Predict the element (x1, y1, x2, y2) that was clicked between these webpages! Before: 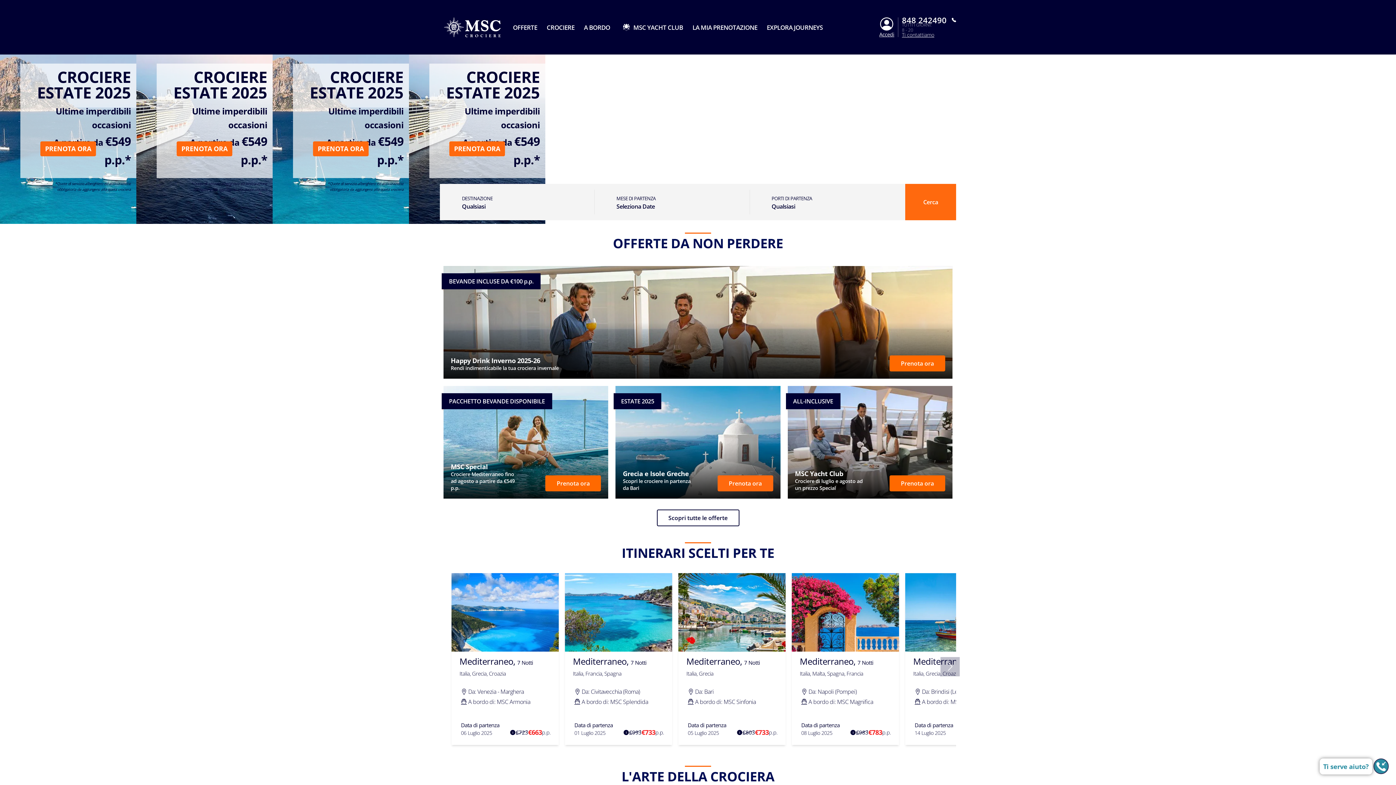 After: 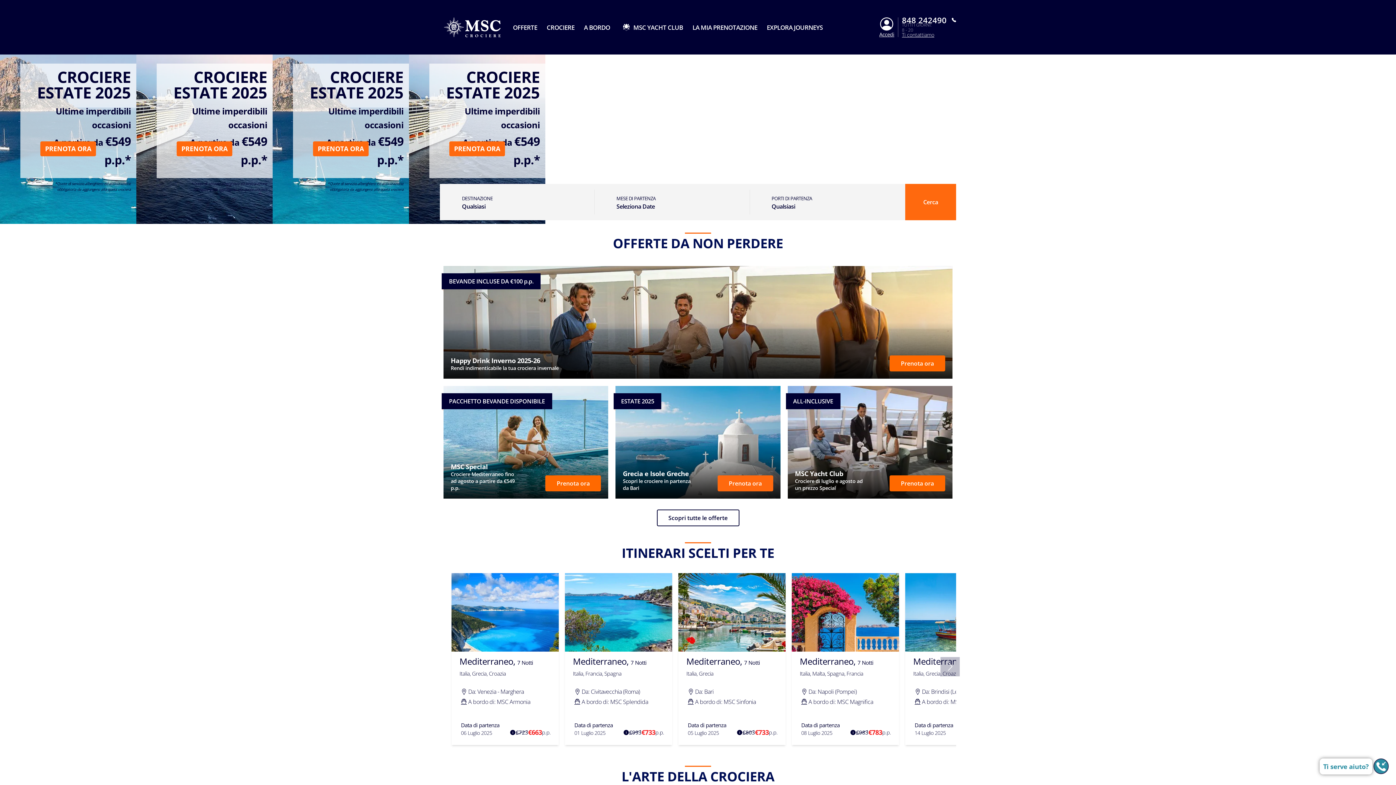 Action: label: OFFERTE bbox: (513, 23, 537, 31)